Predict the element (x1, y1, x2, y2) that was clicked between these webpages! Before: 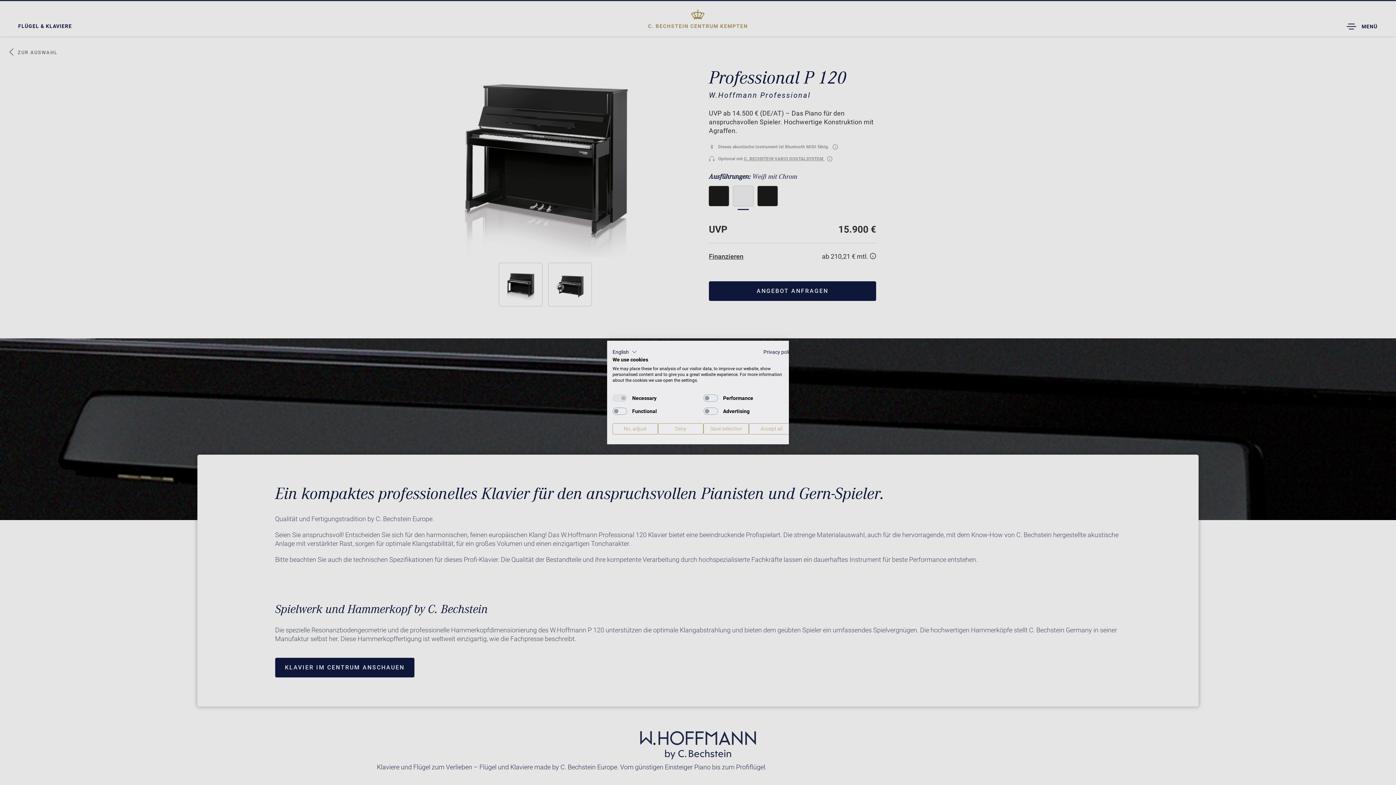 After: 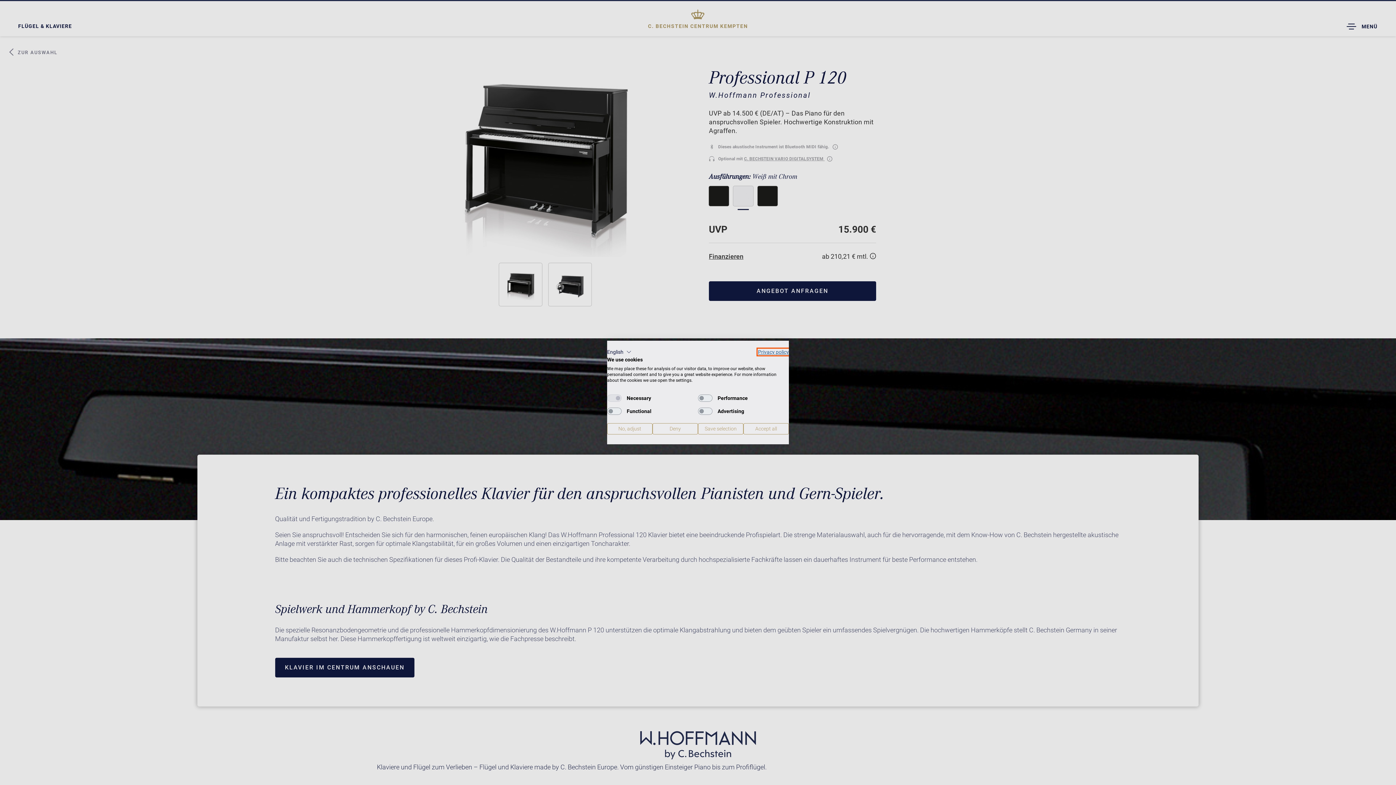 Action: bbox: (763, 349, 794, 355) label: Privacy Policy. External link. Opens in a new tab or window.